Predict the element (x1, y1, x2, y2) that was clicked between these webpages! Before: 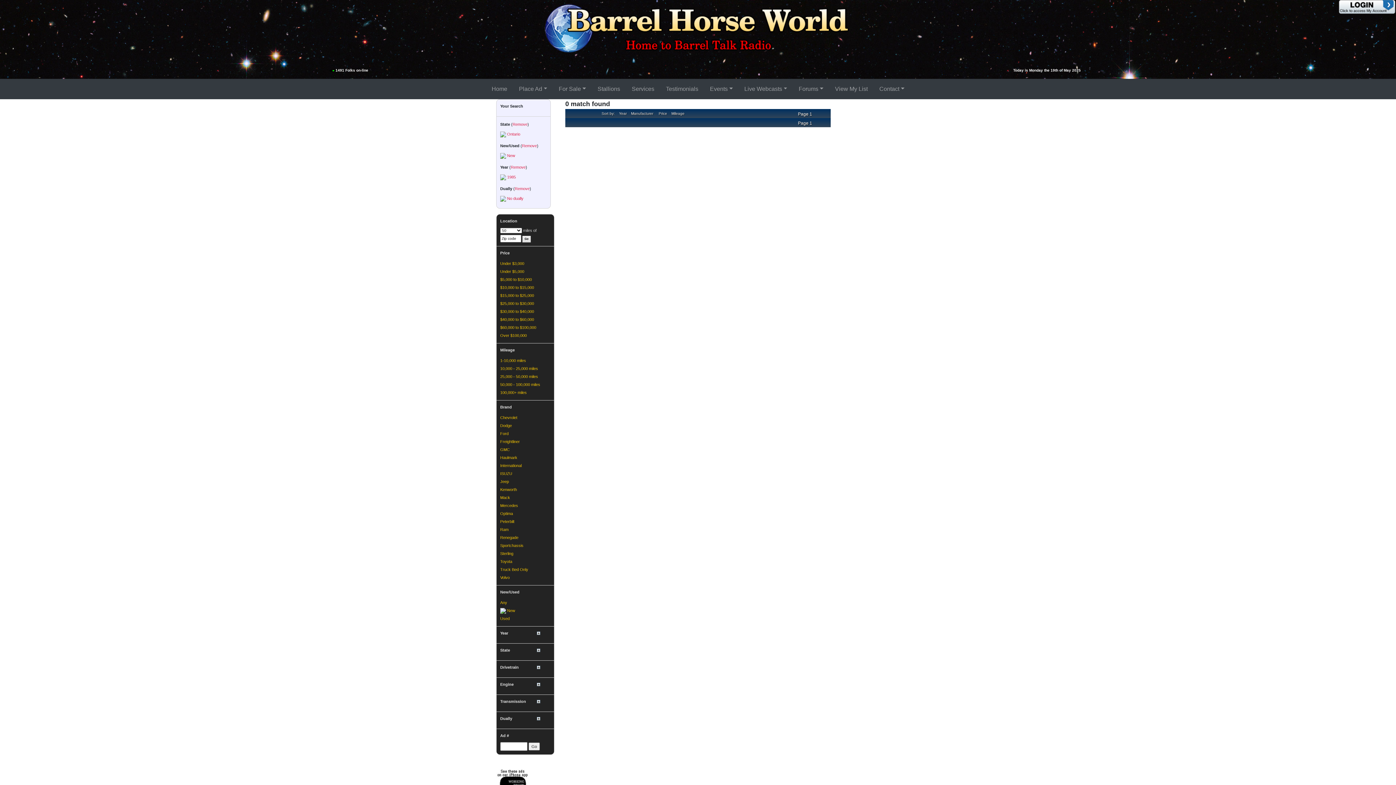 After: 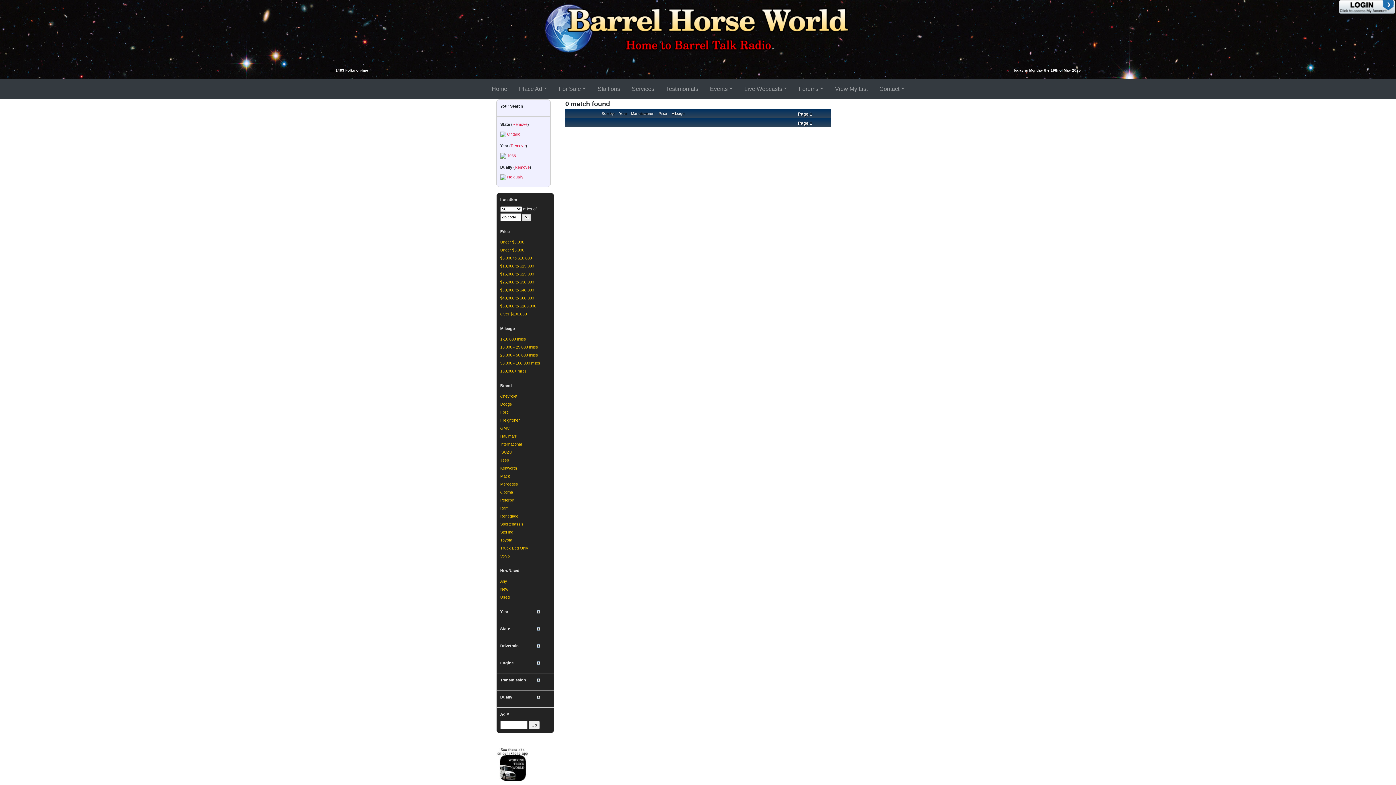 Action: bbox: (507, 608, 515, 613) label: New